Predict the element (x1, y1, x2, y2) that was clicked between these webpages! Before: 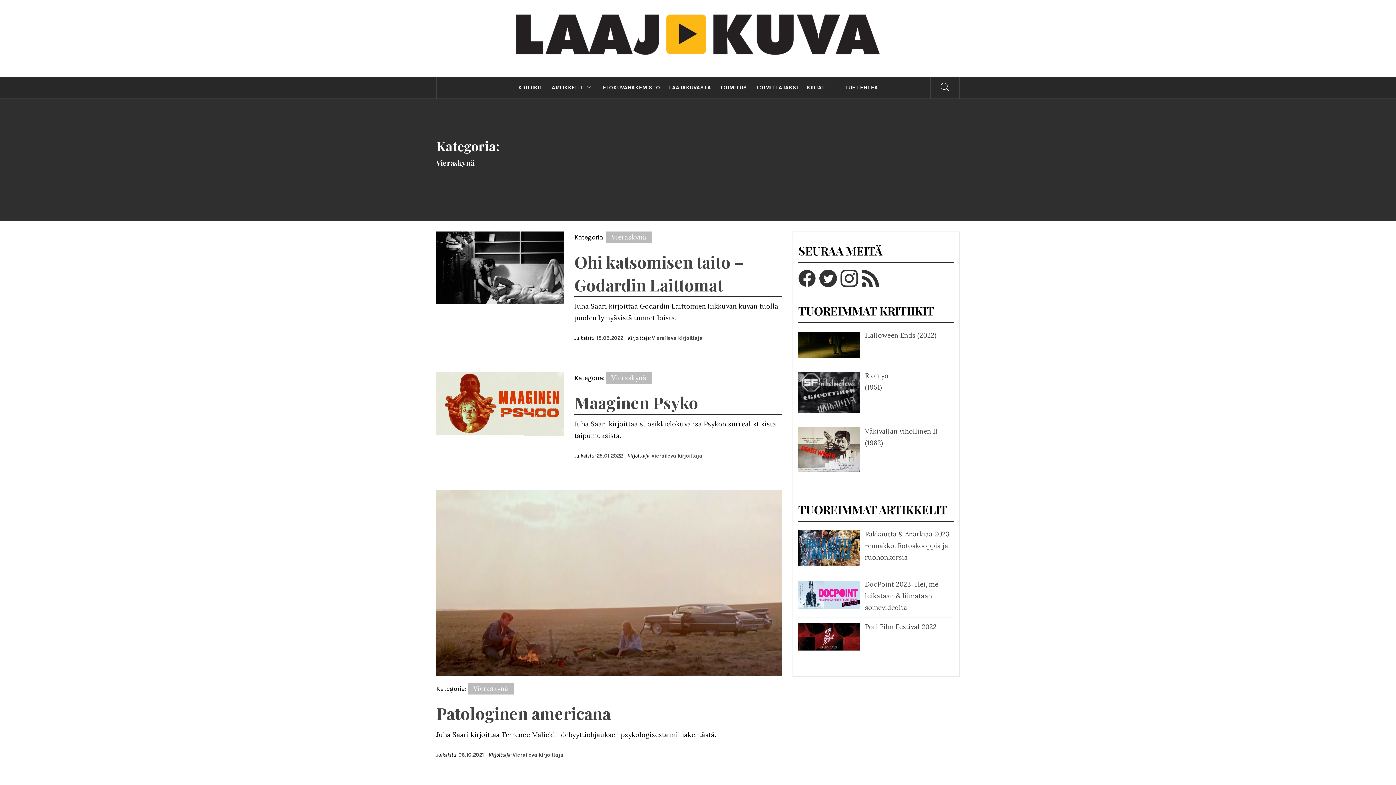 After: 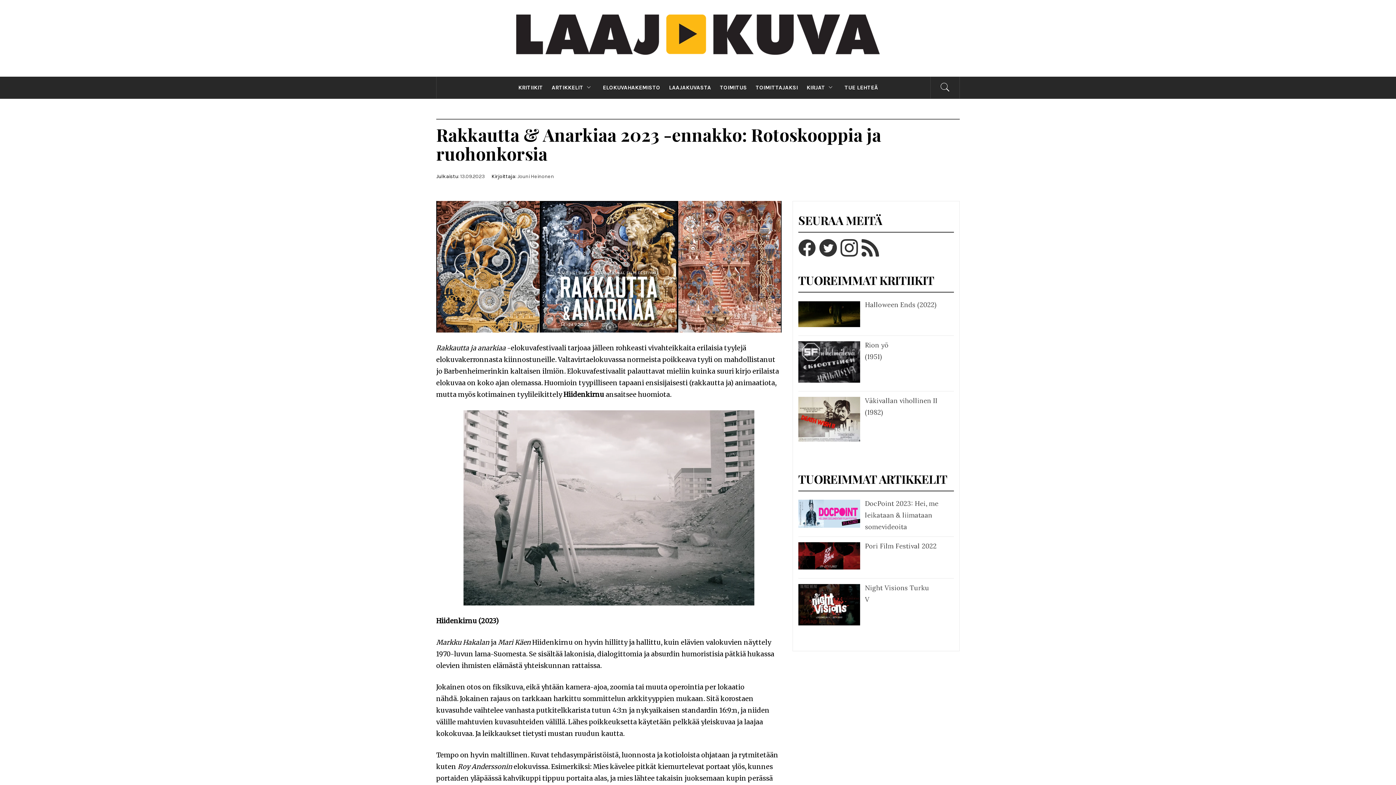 Action: bbox: (796, 528, 954, 571) label: Rakkautta & Anarkiaa 2023 -ennakko: Rotoskooppia ja ruohonkorsia